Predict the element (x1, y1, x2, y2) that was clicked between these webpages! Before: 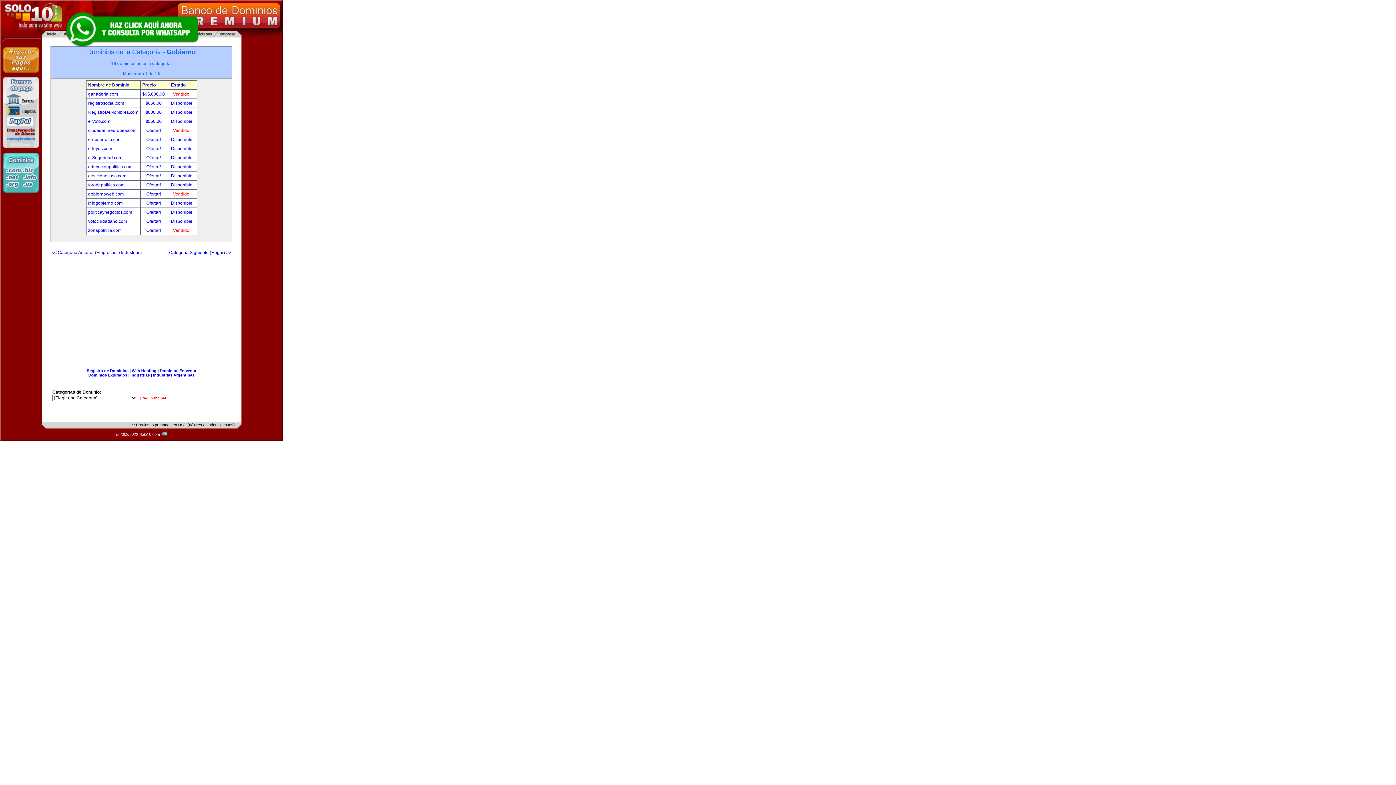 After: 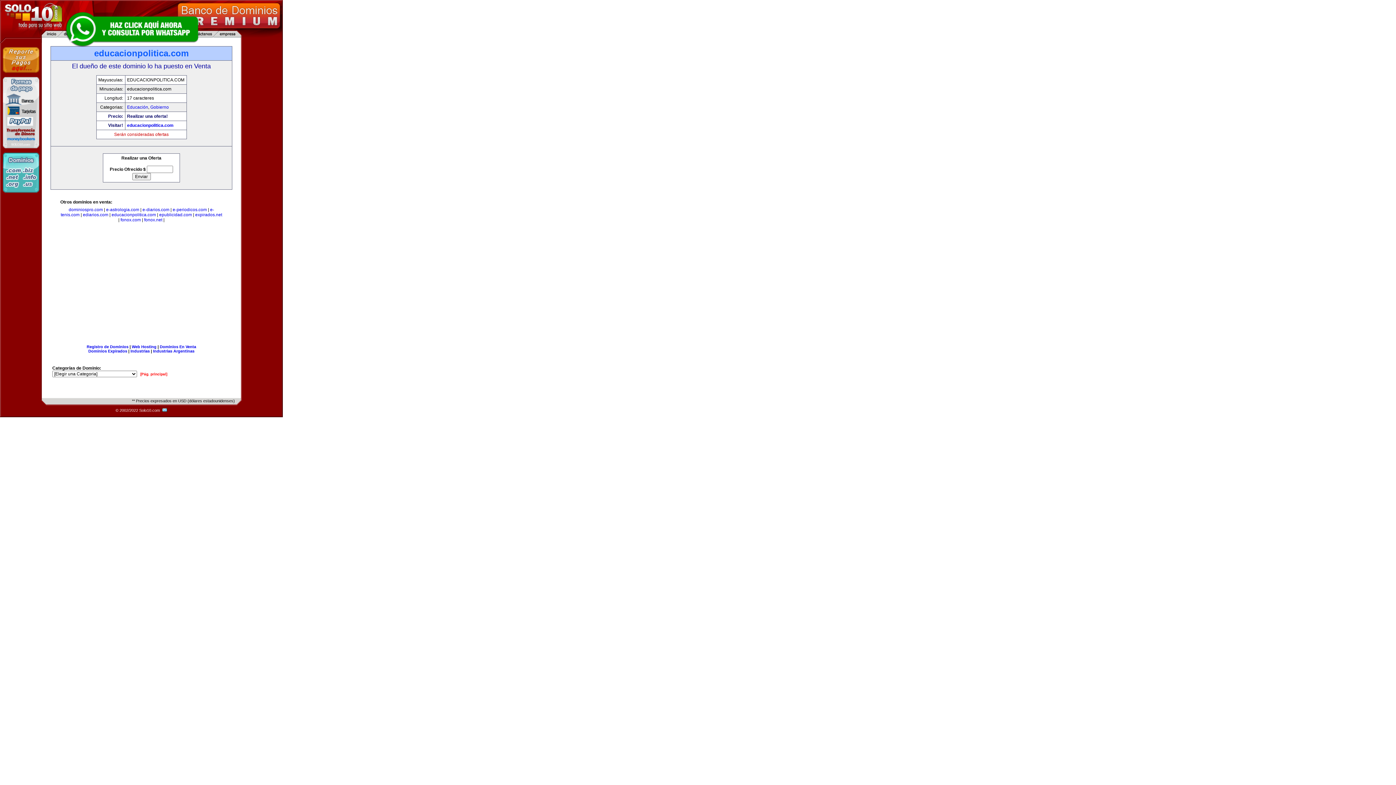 Action: bbox: (88, 164, 132, 169) label: educacionpolitica.com